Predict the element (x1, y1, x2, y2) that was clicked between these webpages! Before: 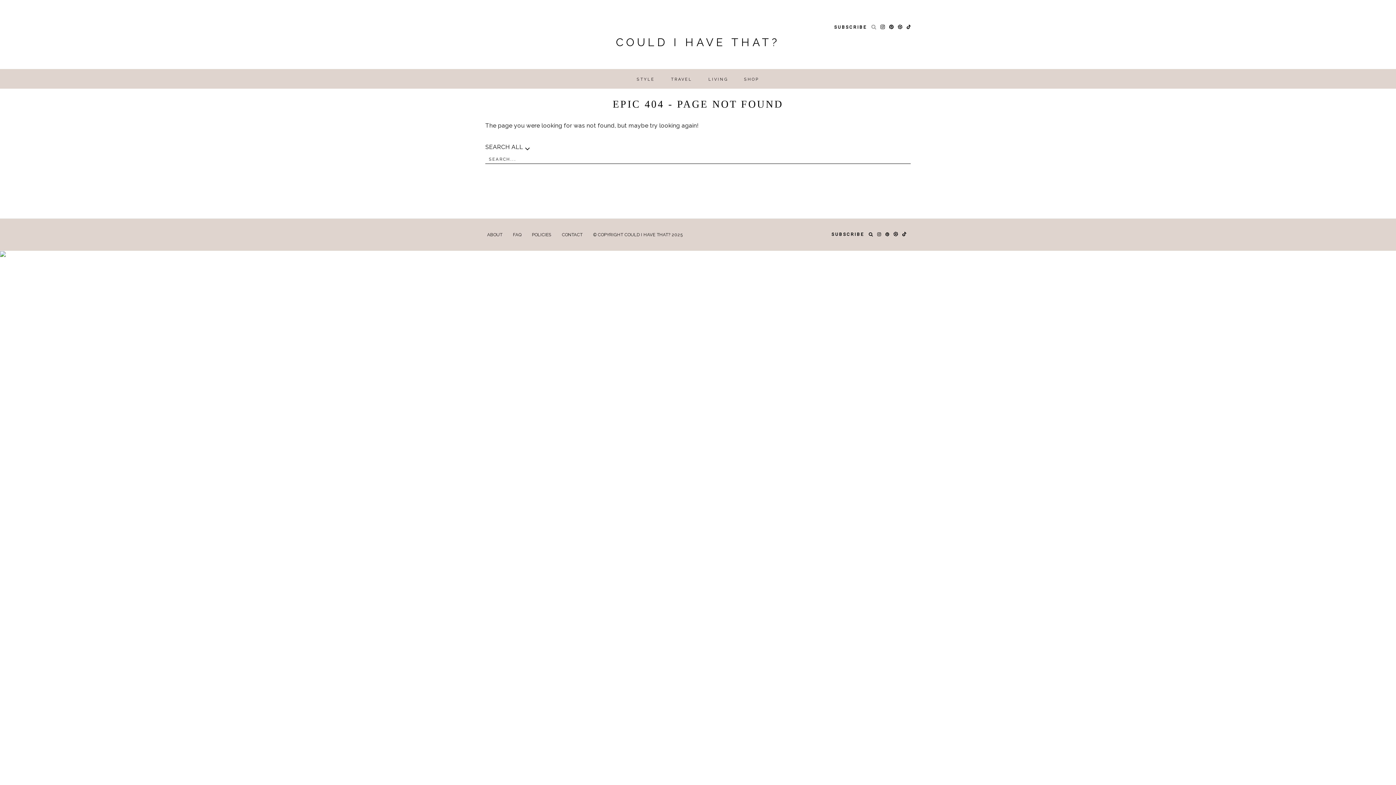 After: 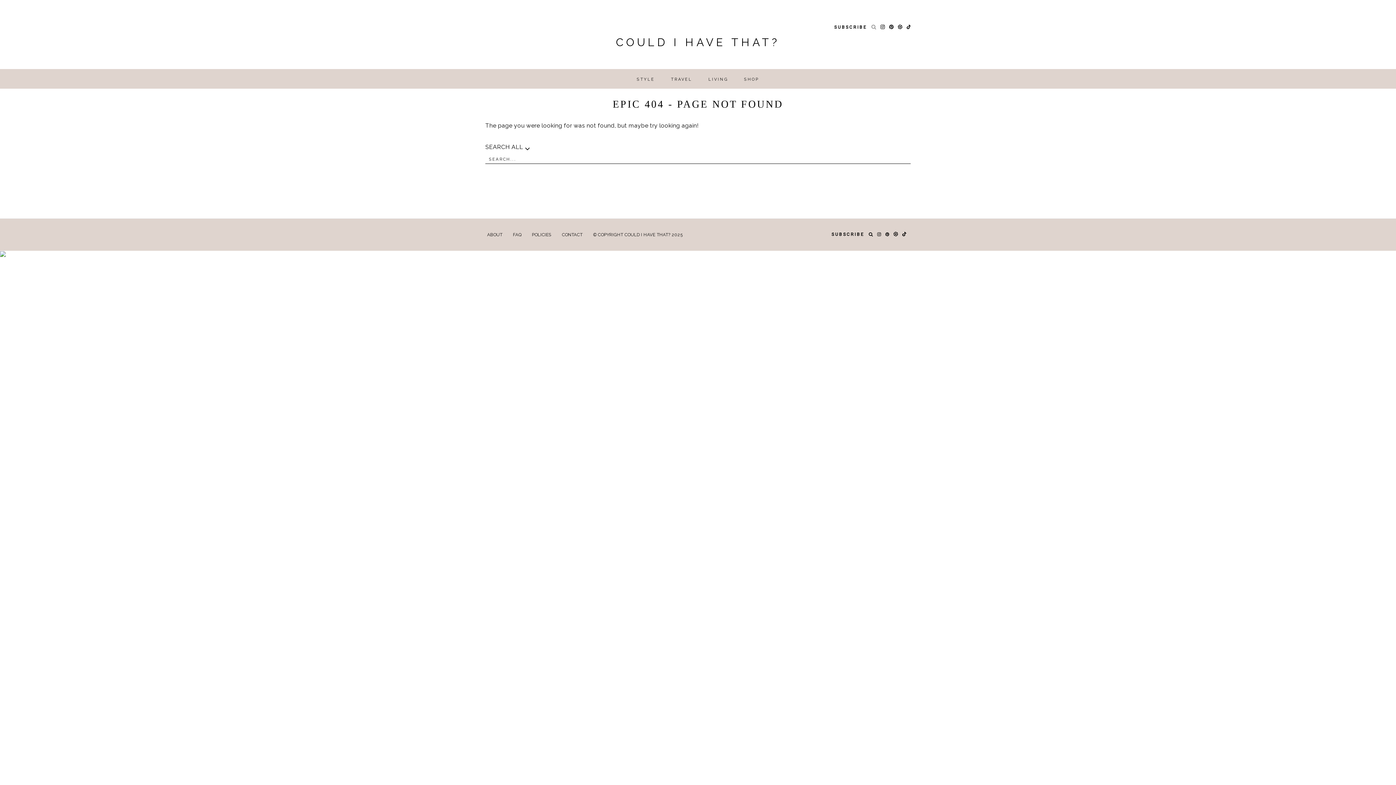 Action: bbox: (898, 24, 902, 29)